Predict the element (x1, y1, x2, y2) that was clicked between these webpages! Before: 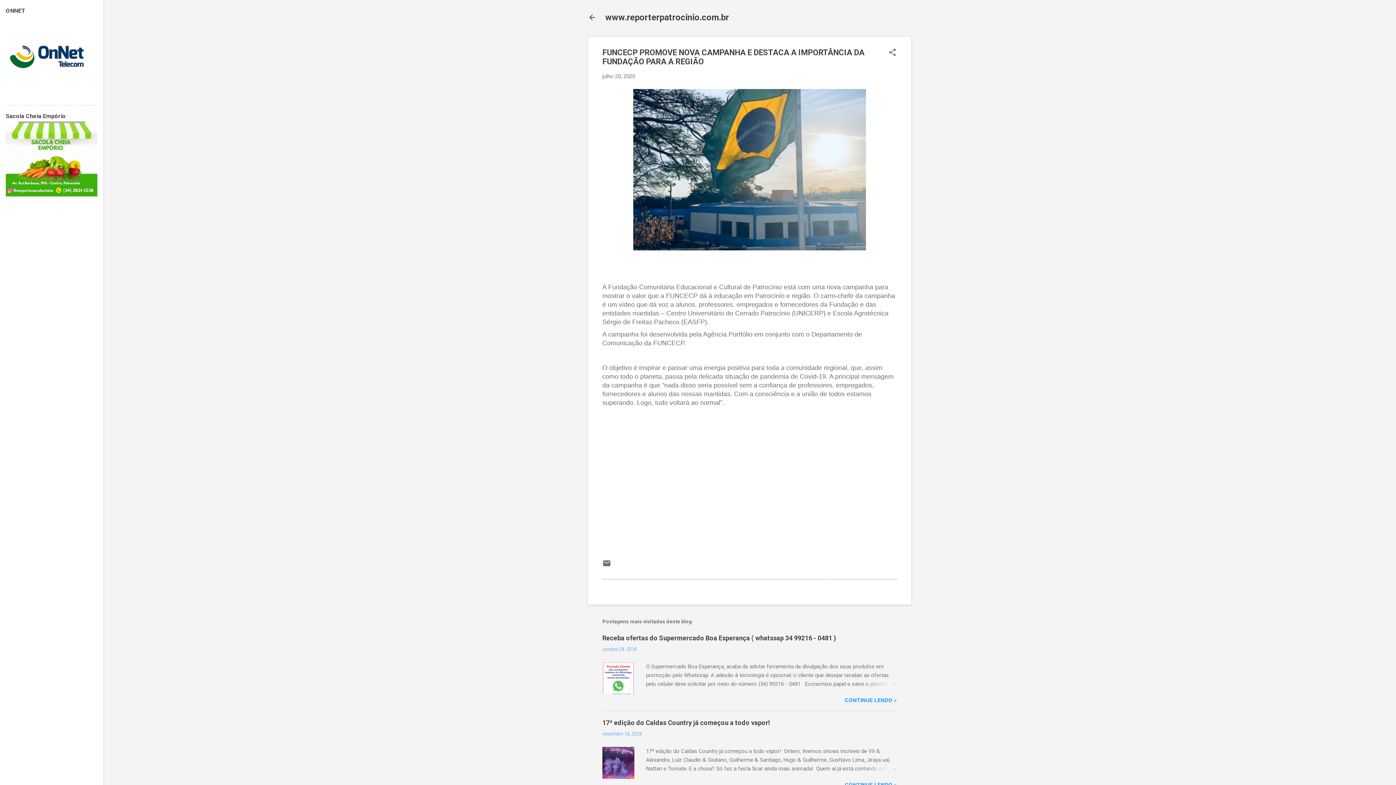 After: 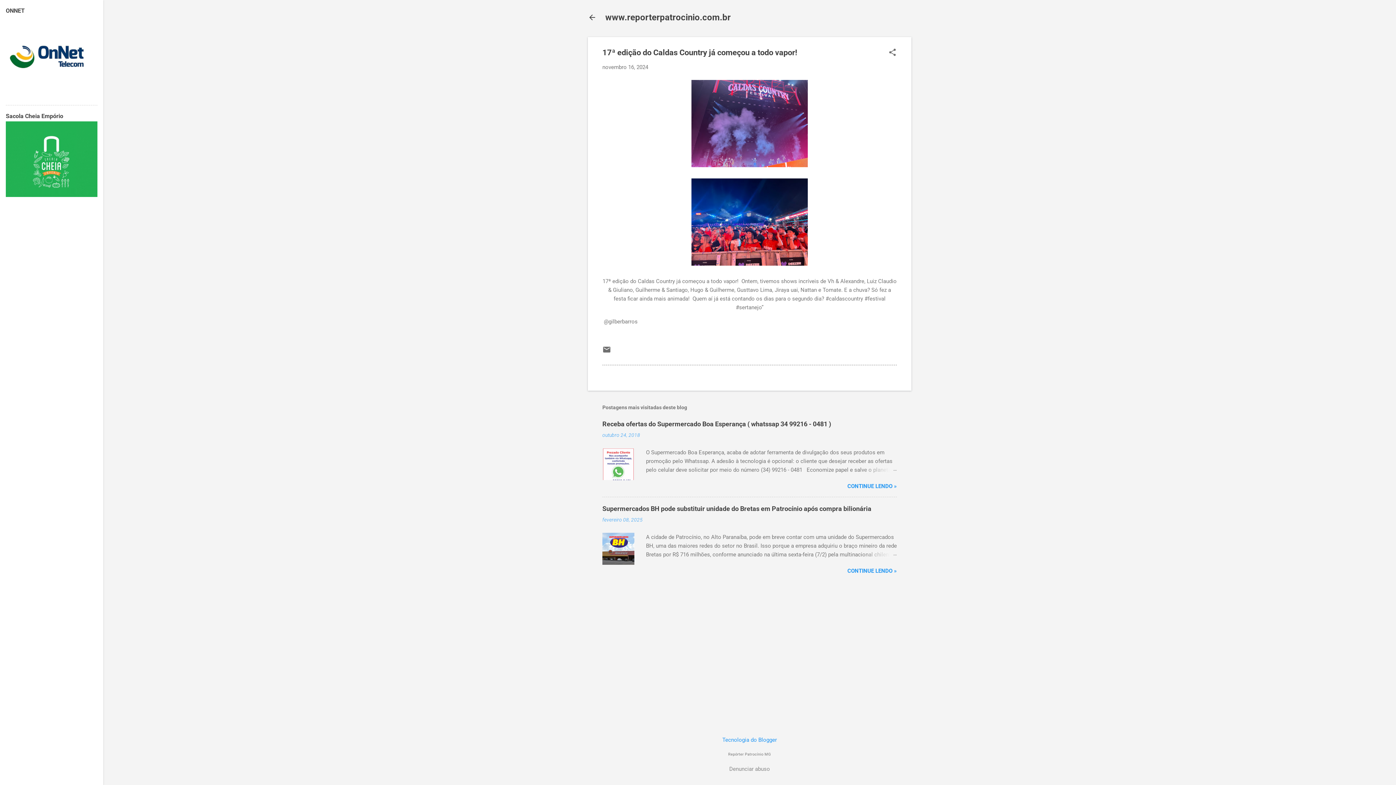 Action: bbox: (602, 774, 634, 780)